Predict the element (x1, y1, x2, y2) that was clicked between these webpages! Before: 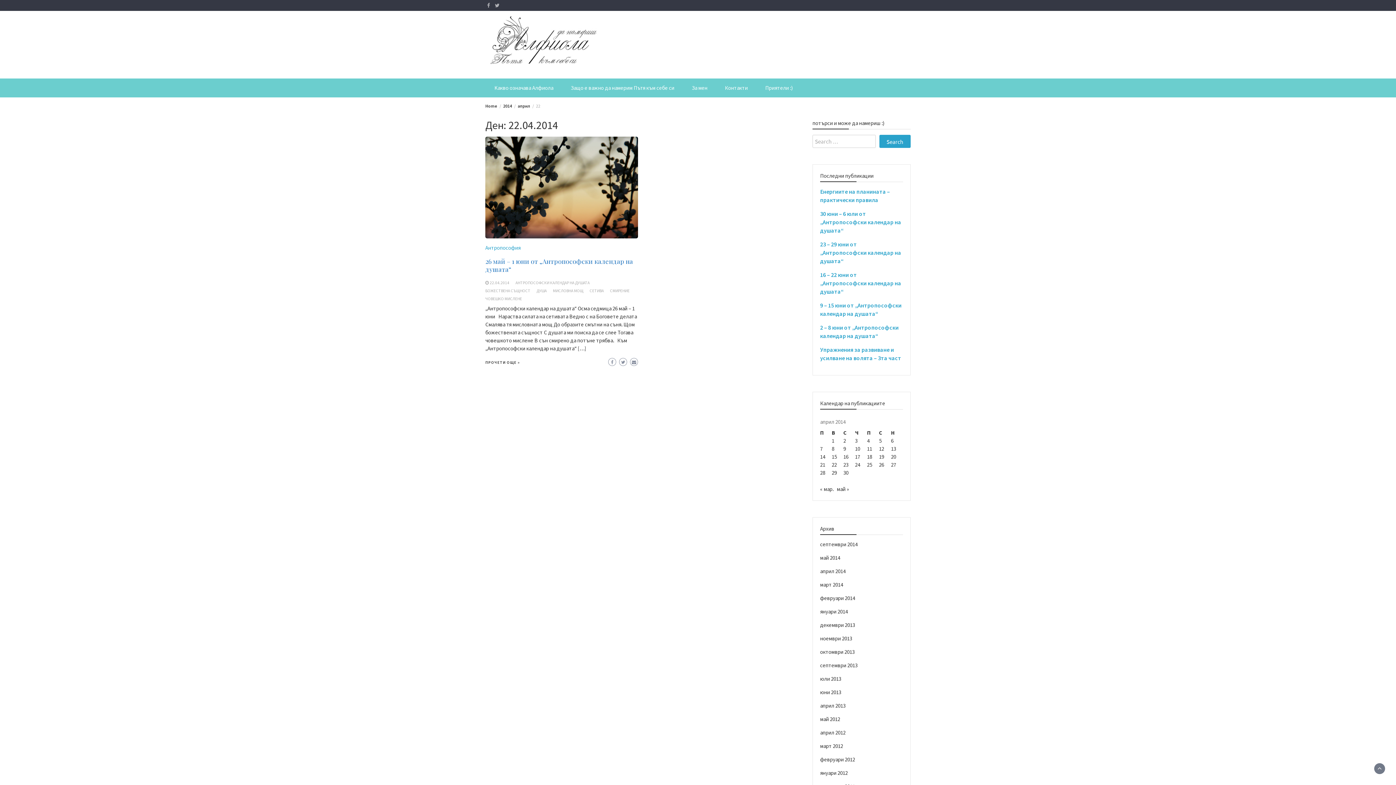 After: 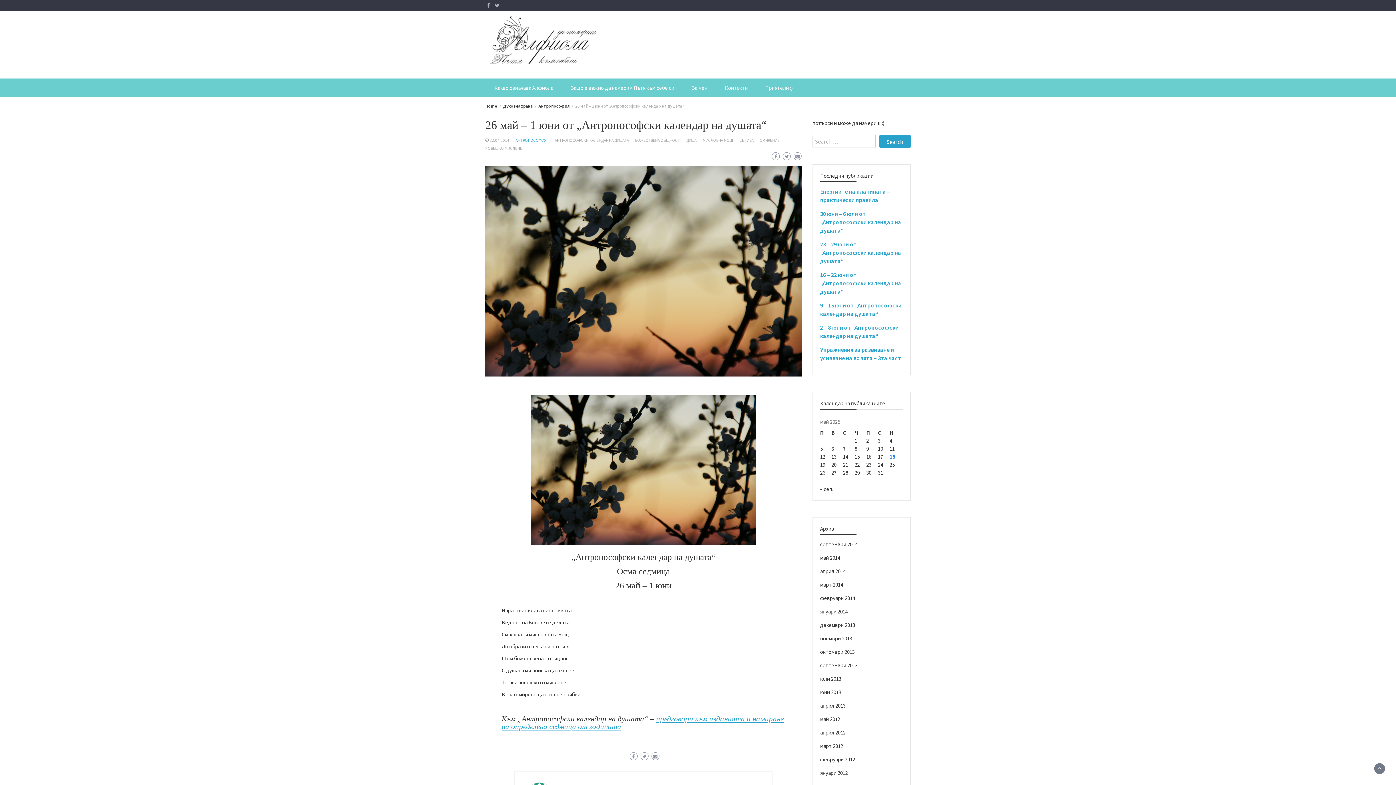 Action: label: 26 май – 1 юни от „Антропософски календар на душата“ bbox: (485, 257, 633, 273)